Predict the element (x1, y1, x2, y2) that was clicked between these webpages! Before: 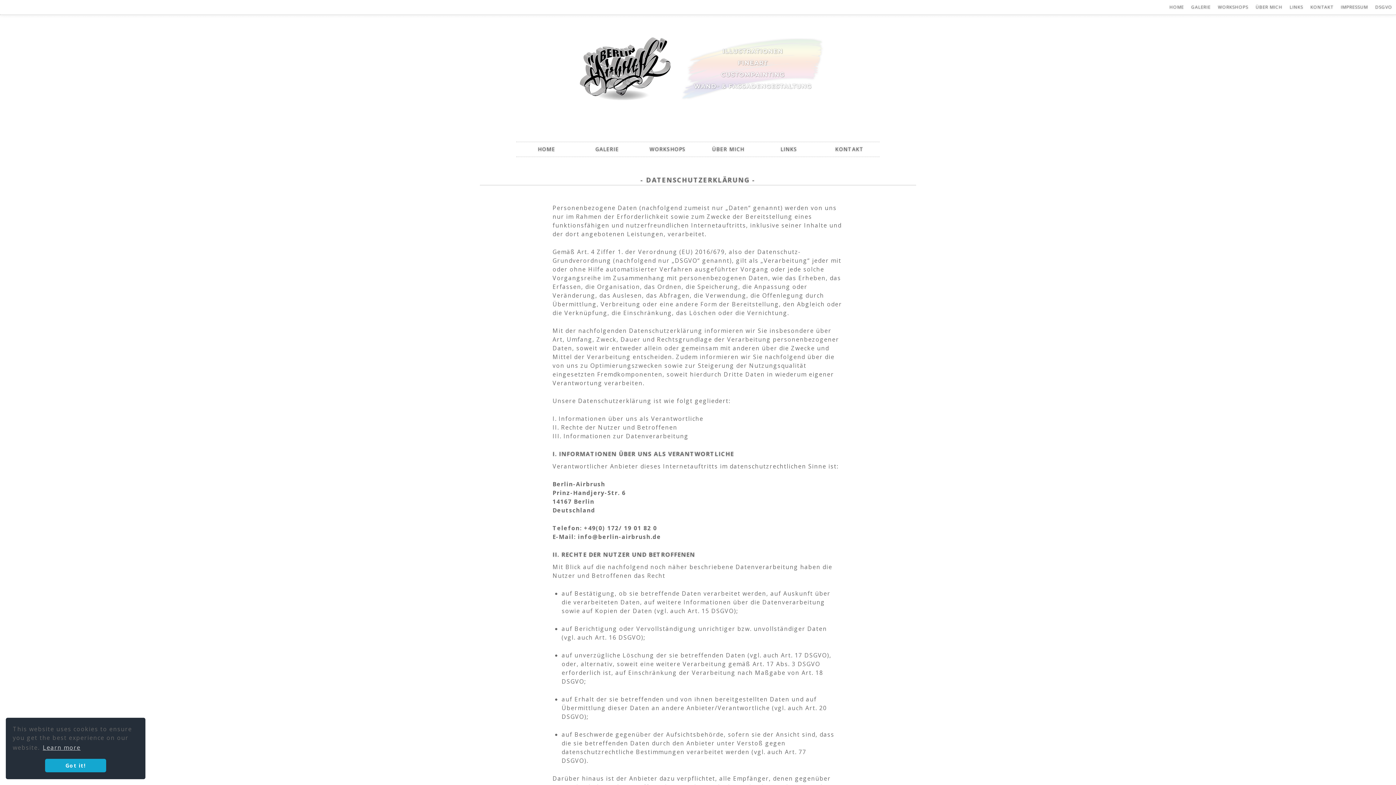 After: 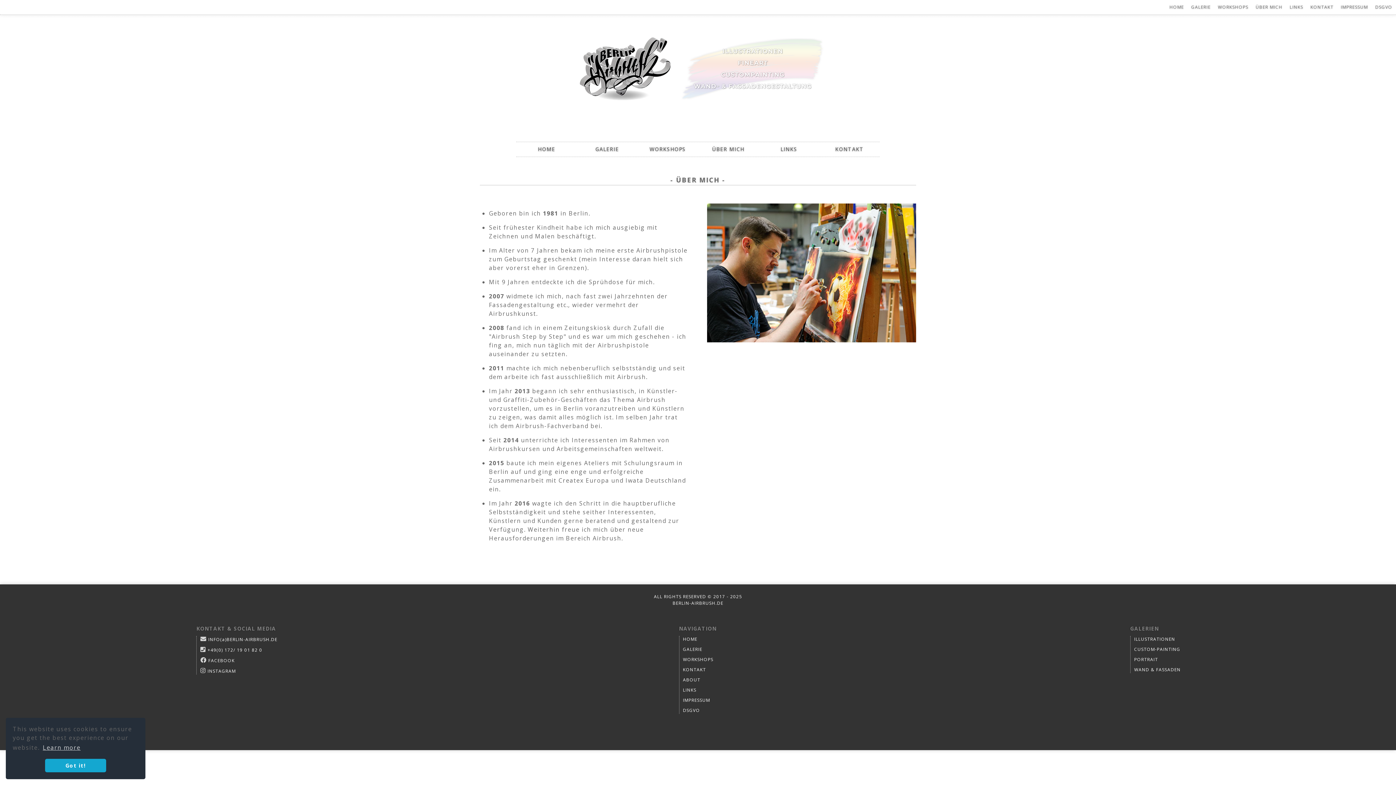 Action: label: ÜBER MICH bbox: (1252, 0, 1286, 14)